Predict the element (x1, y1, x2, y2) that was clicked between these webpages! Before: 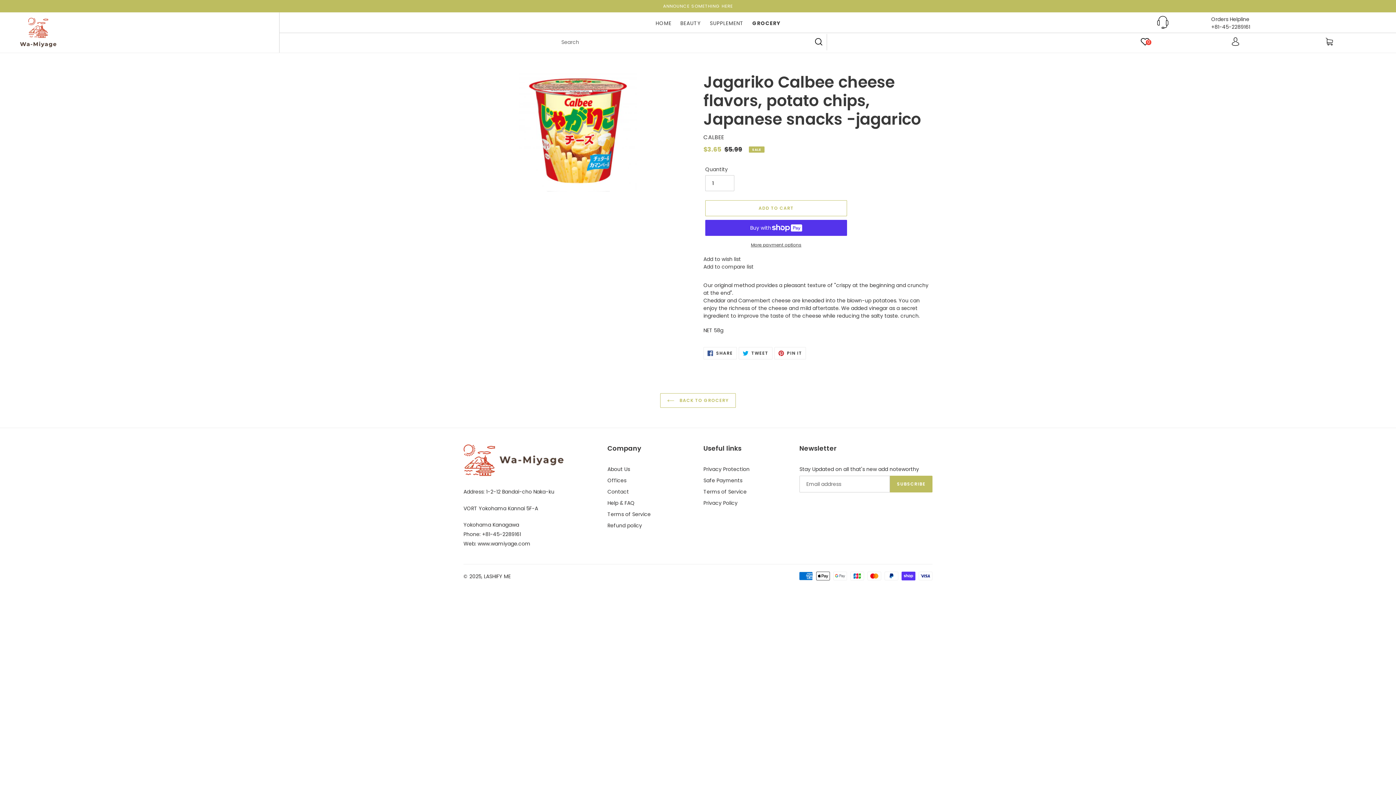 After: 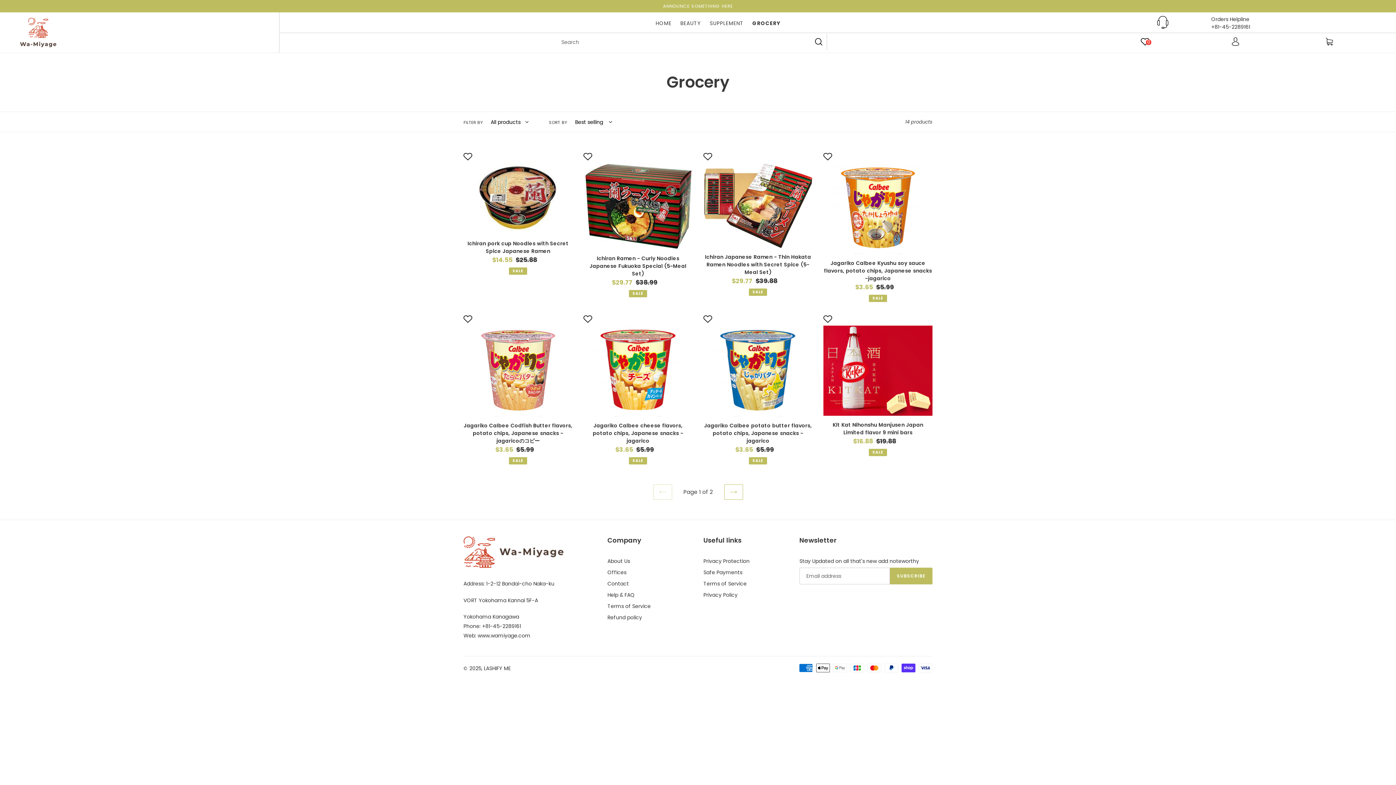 Action: label: GROCERY bbox: (748, 18, 784, 28)